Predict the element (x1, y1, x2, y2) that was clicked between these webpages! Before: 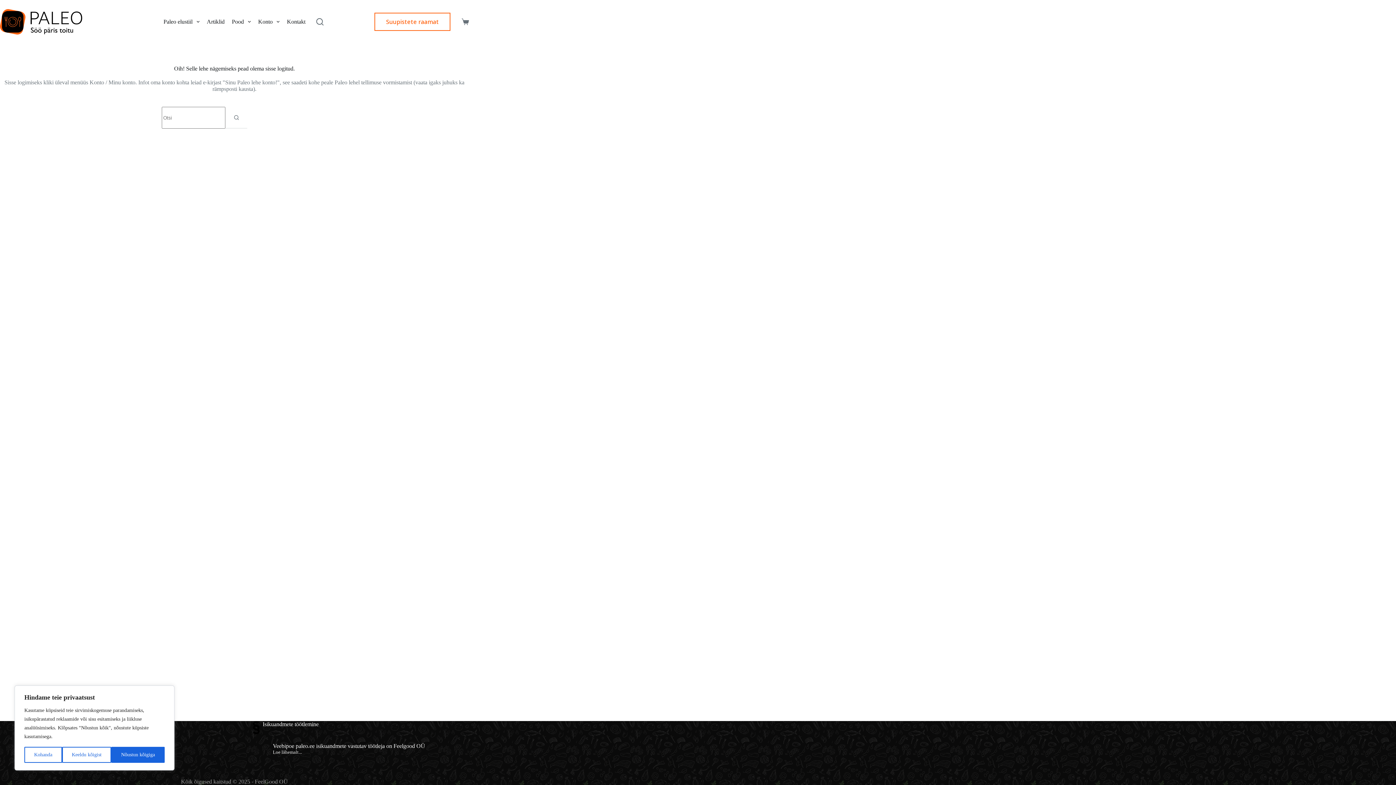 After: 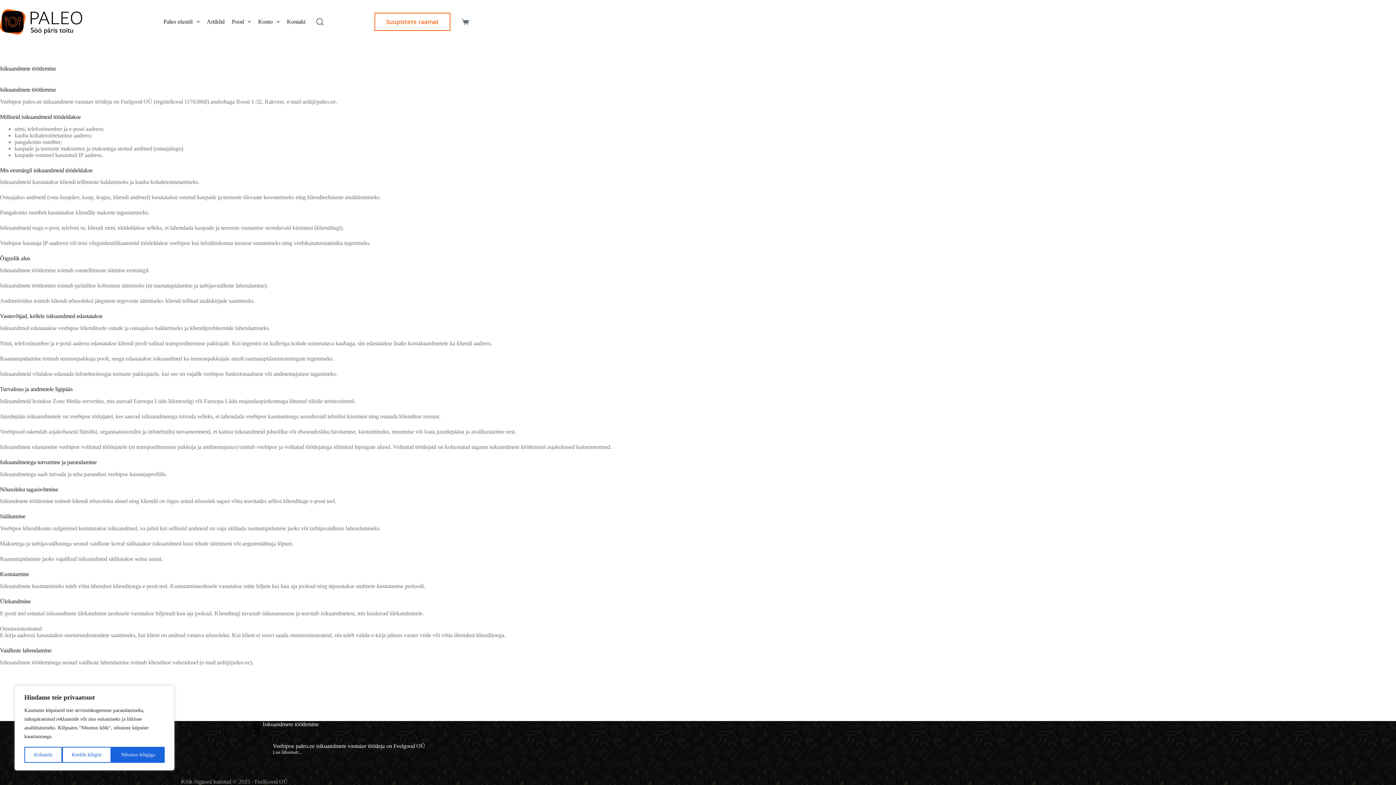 Action: bbox: (272, 749, 302, 755) label: Loe lähemalt...